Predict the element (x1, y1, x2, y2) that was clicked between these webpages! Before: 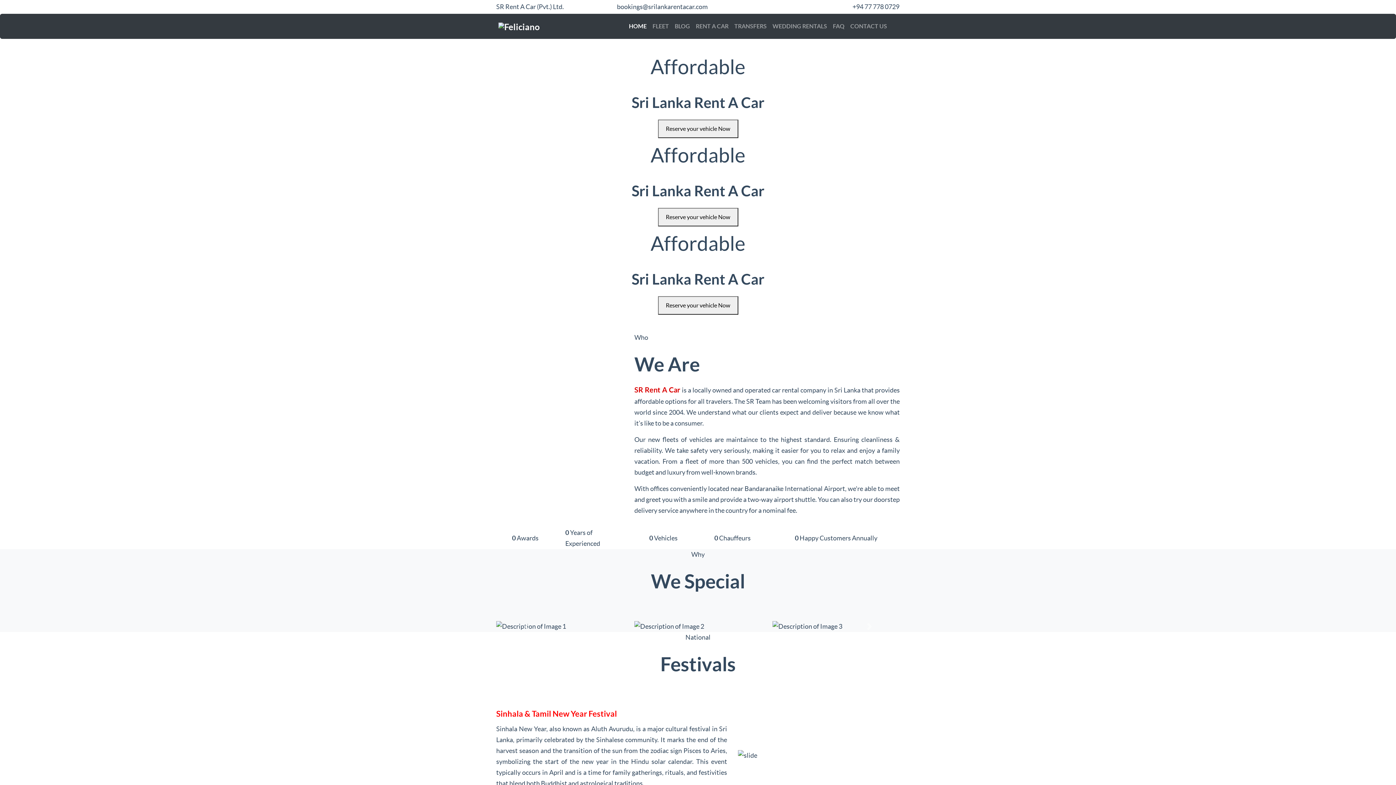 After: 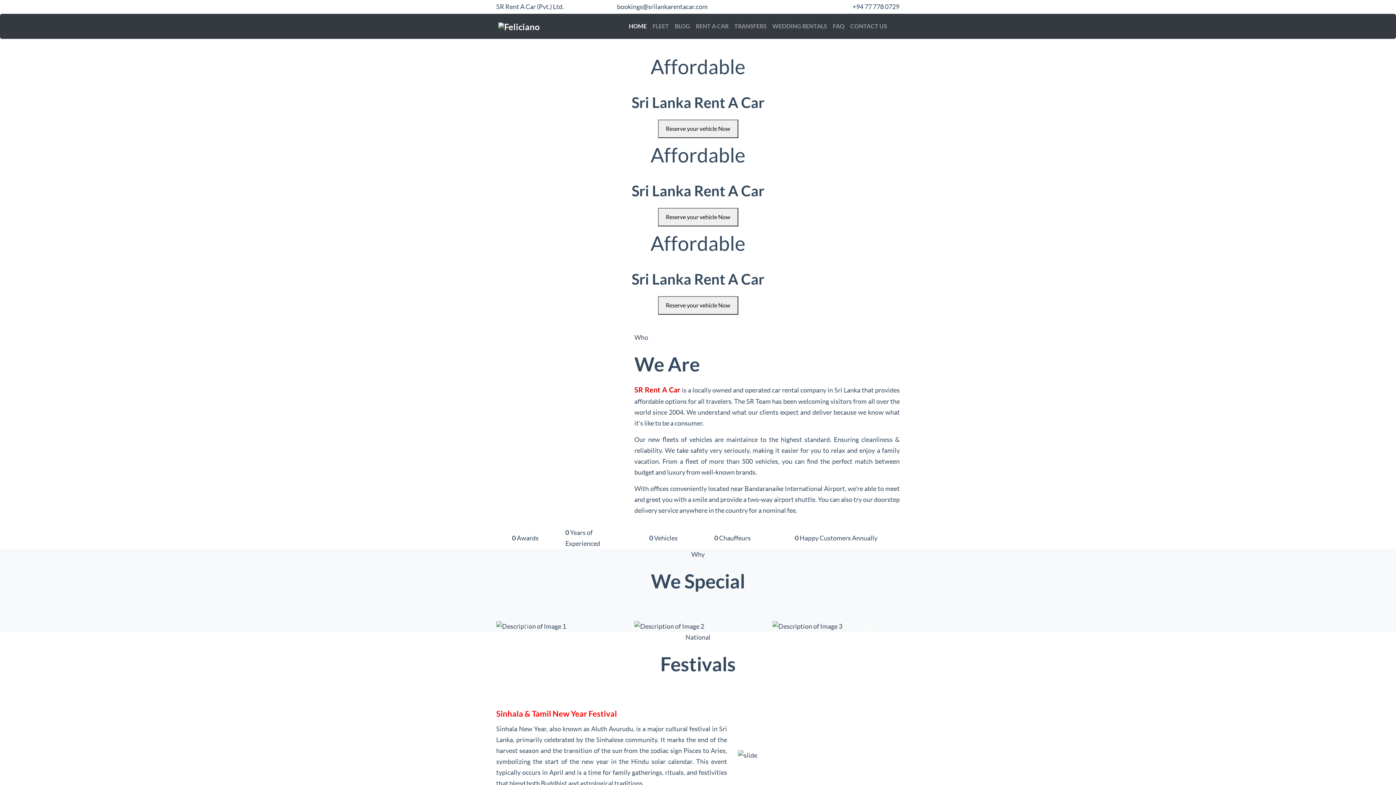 Action: label: Reserve your vehicle Now bbox: (658, 301, 738, 309)